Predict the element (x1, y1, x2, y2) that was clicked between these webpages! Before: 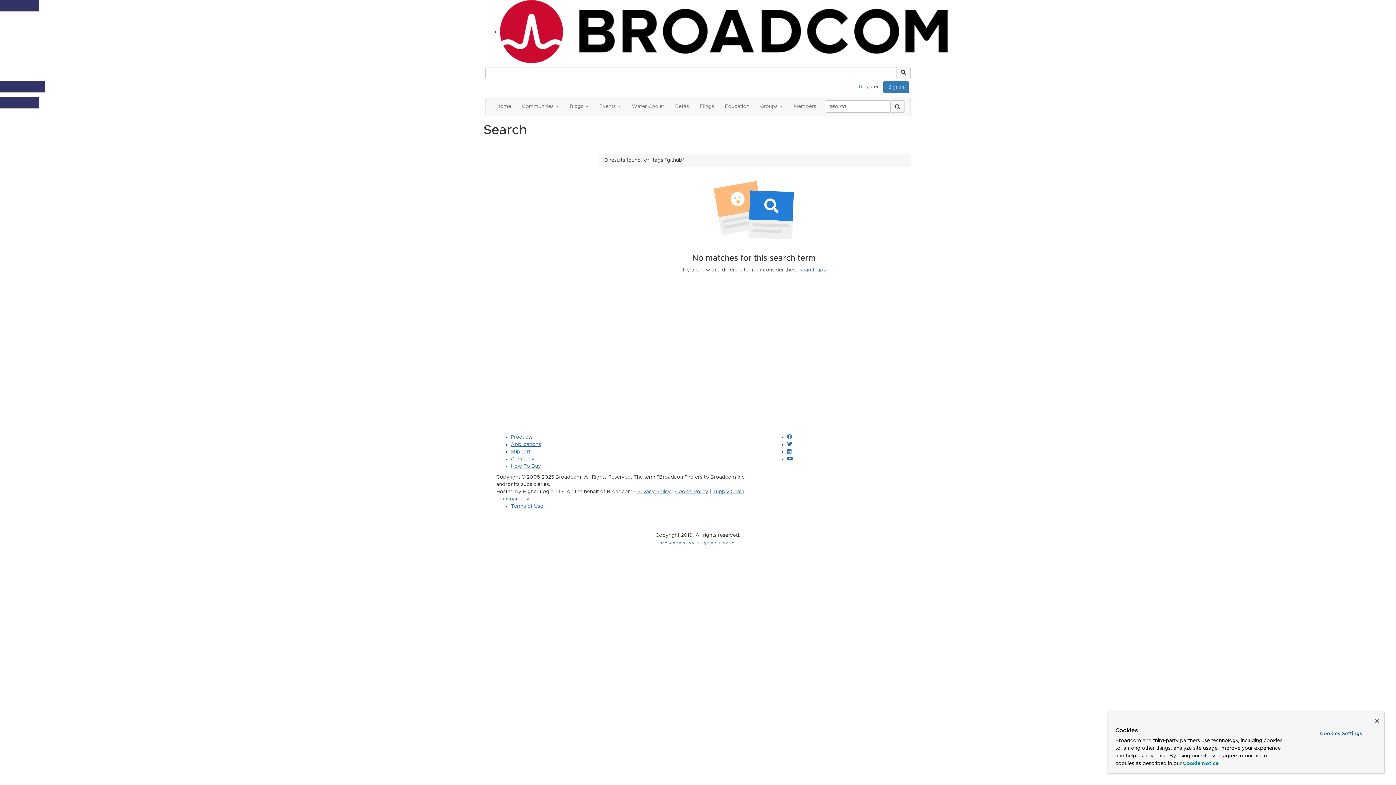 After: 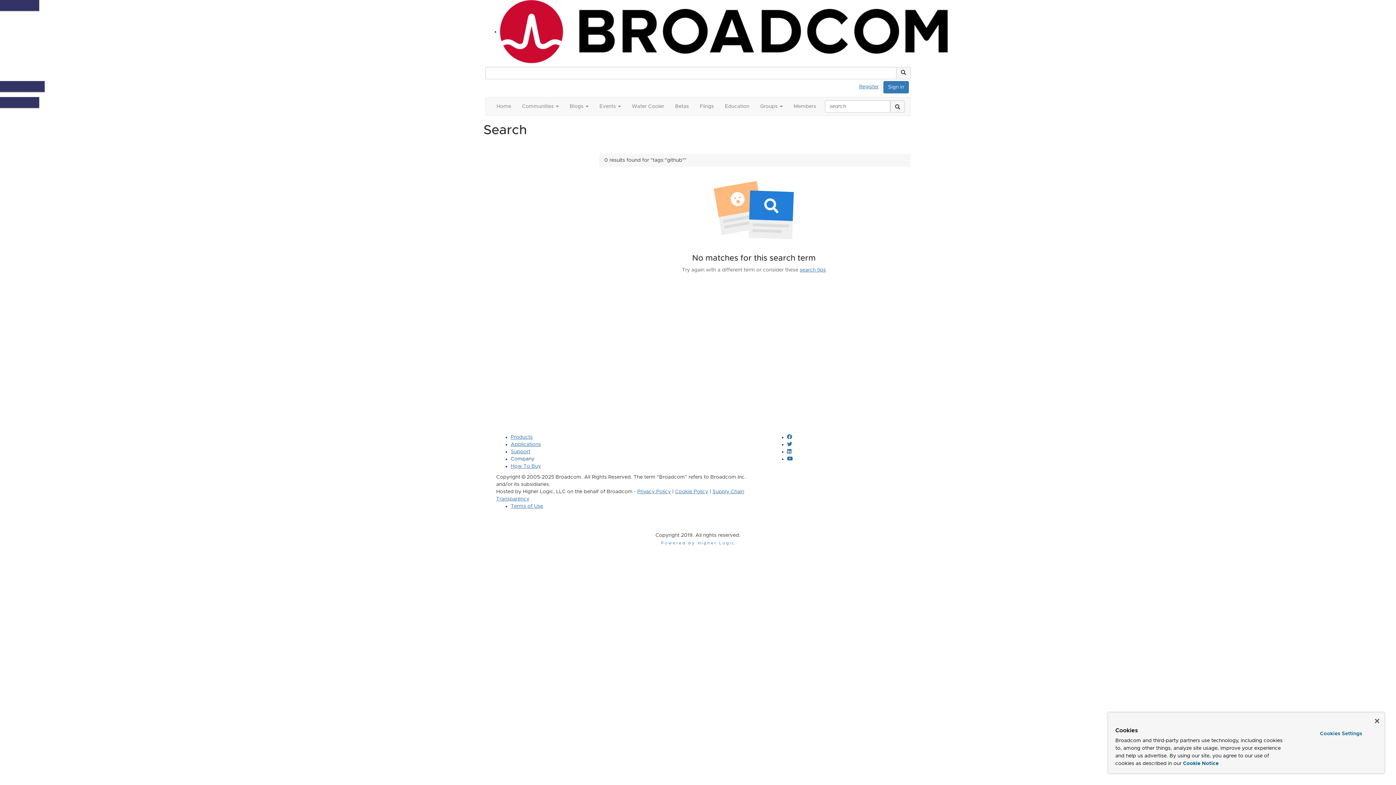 Action: bbox: (510, 456, 534, 461) label: Company